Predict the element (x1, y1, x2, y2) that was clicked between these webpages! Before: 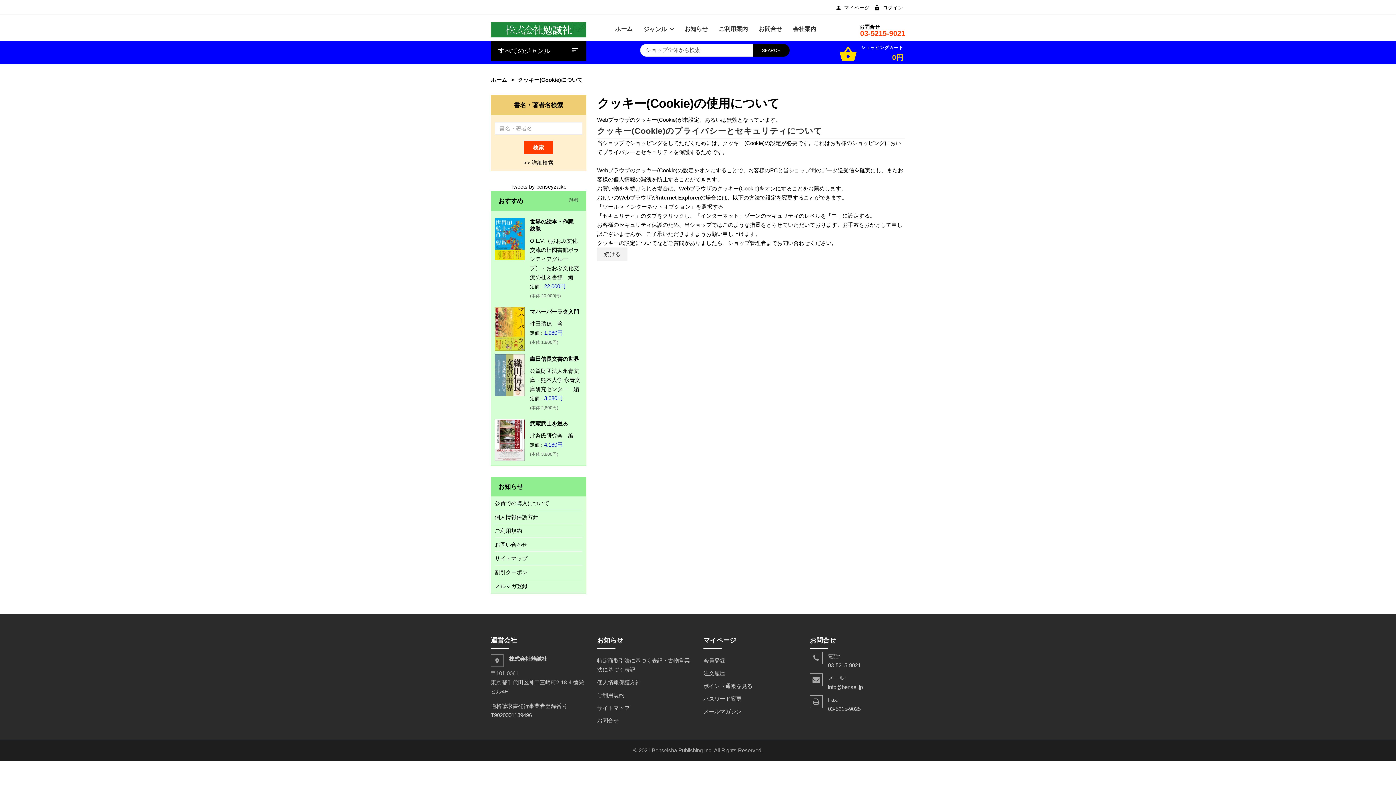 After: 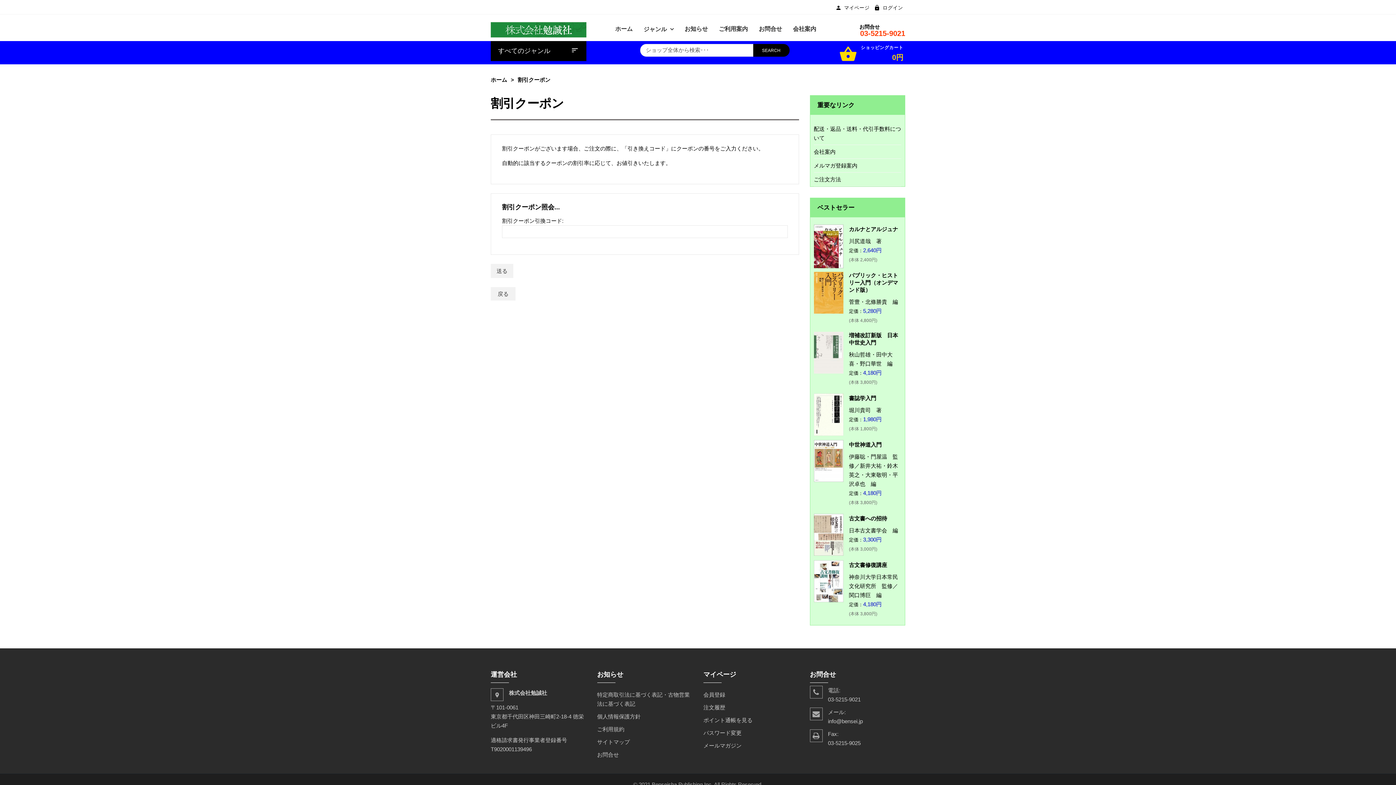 Action: label: 割引クーポン bbox: (494, 569, 527, 575)